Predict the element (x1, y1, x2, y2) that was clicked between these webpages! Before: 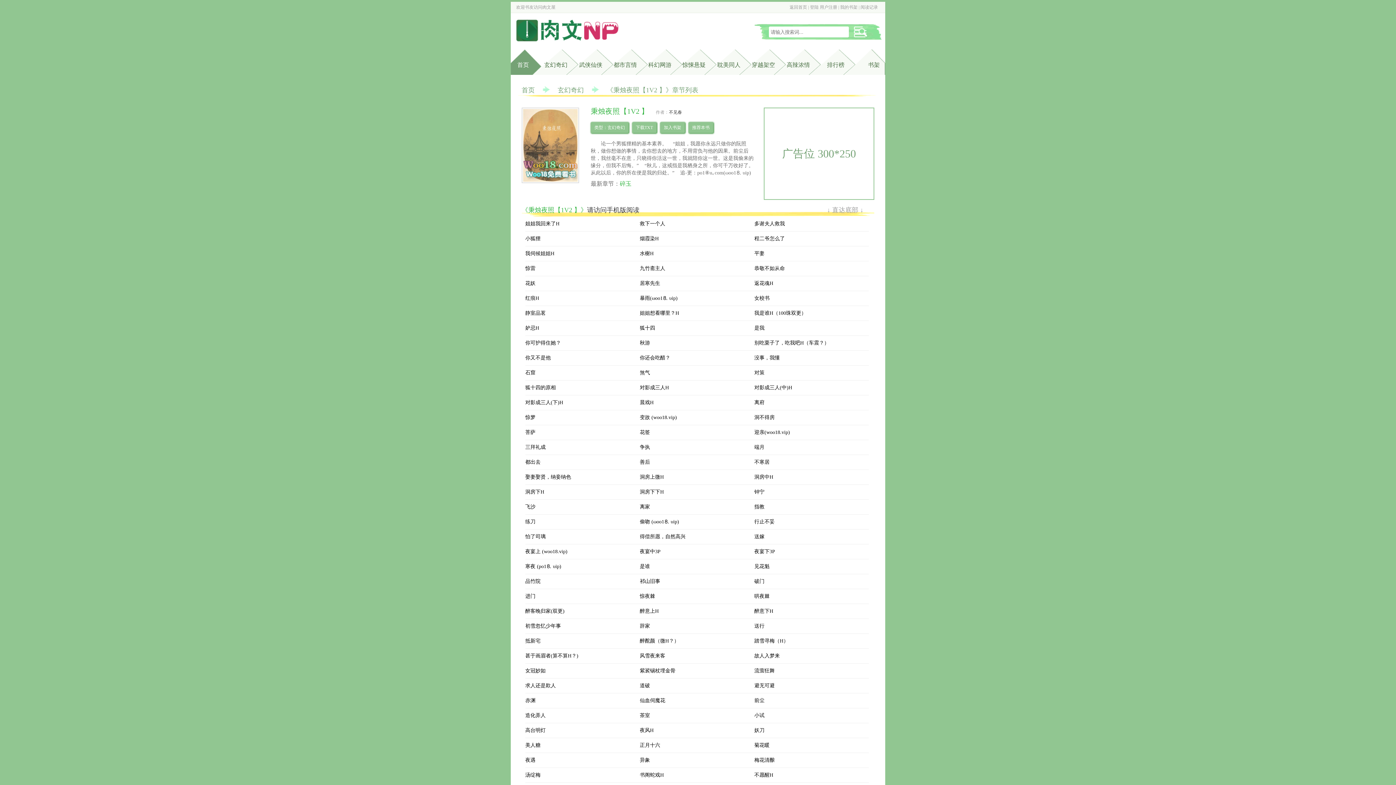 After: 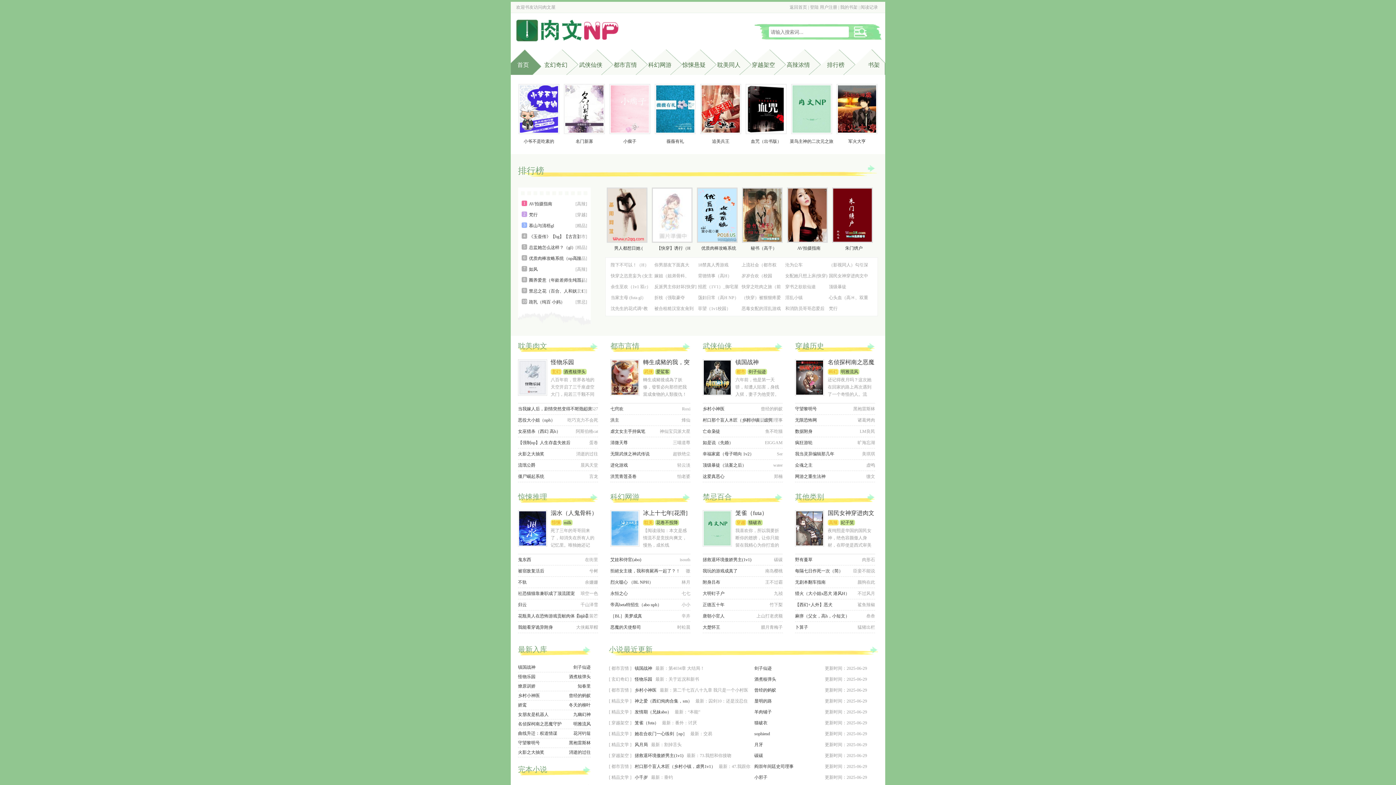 Action: label: 肉文屋 bbox: (542, 4, 555, 9)